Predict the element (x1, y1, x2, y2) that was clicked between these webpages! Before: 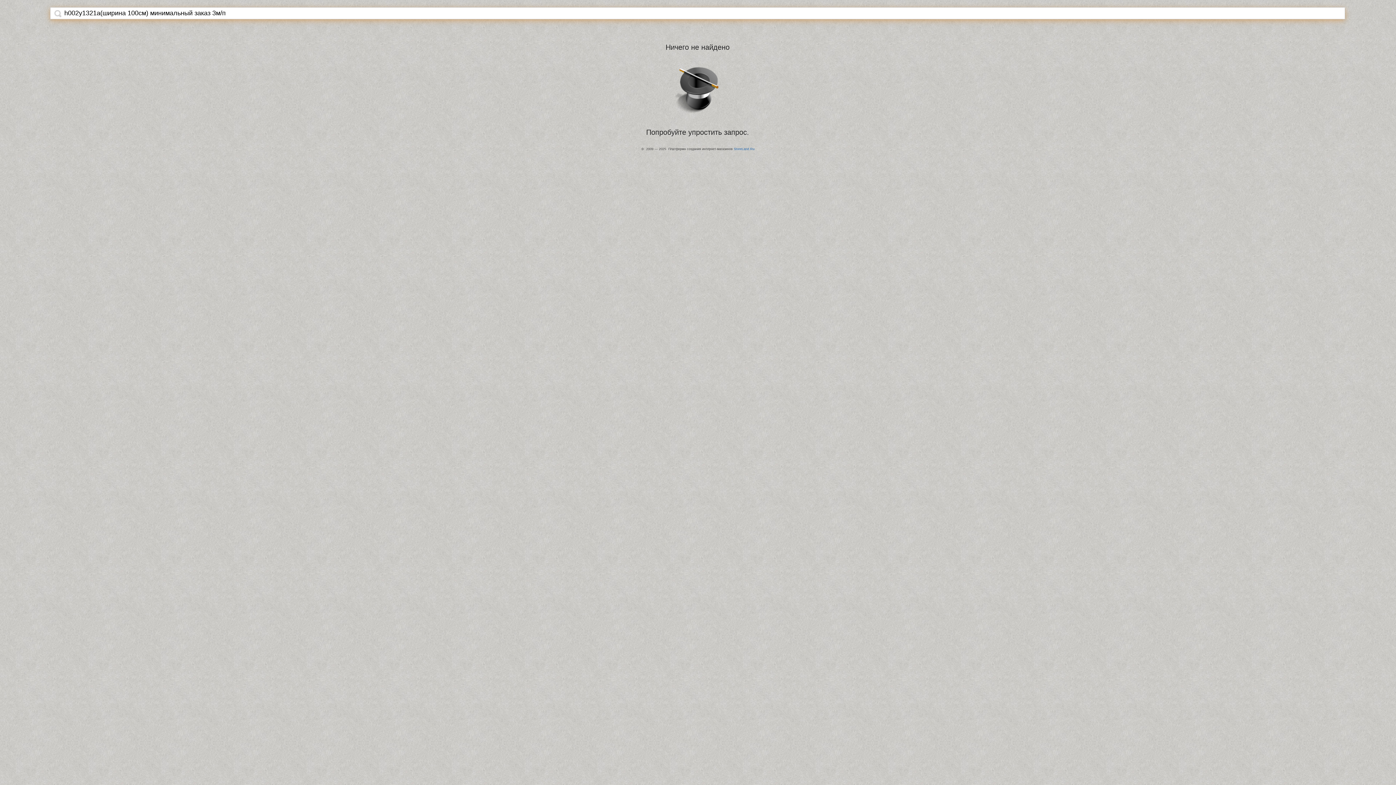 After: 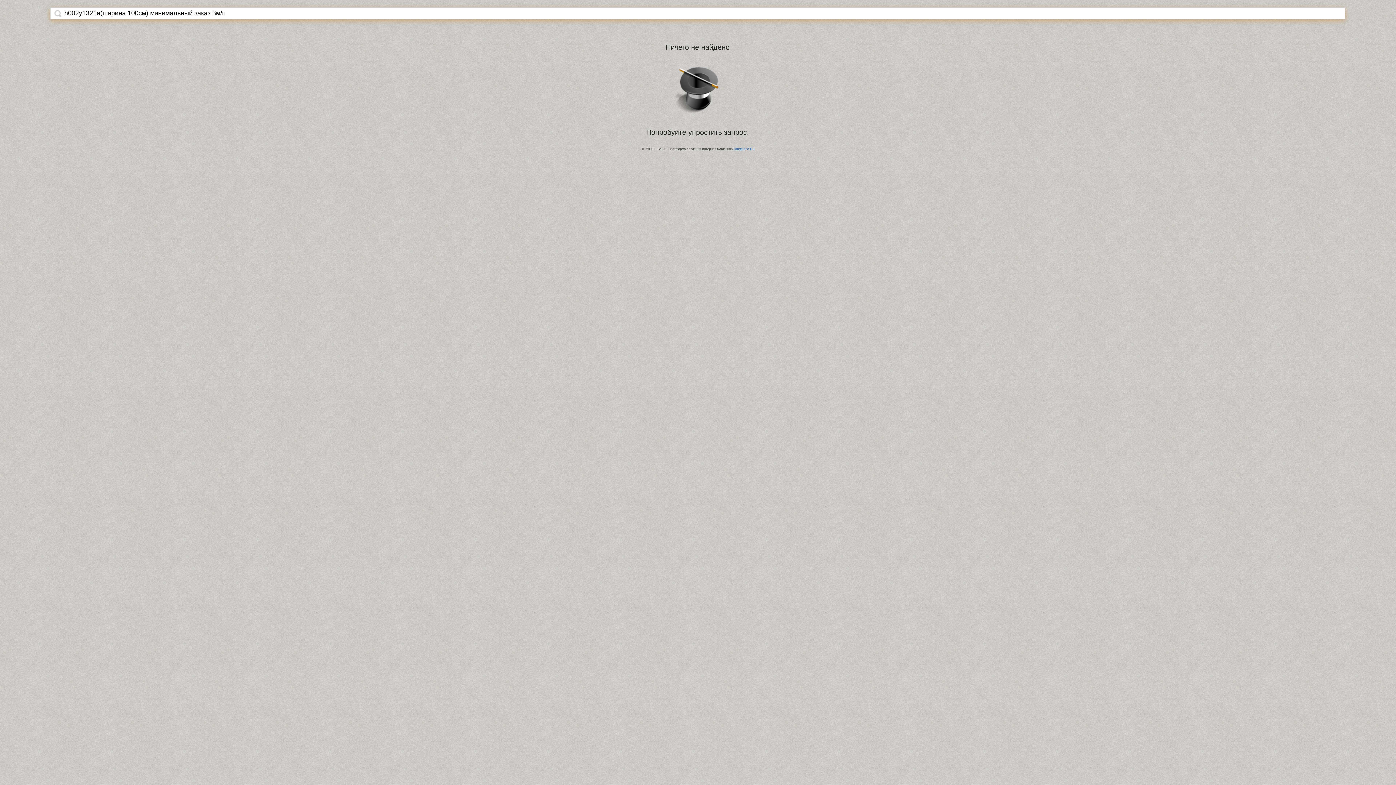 Action: bbox: (54, 9, 61, 17)